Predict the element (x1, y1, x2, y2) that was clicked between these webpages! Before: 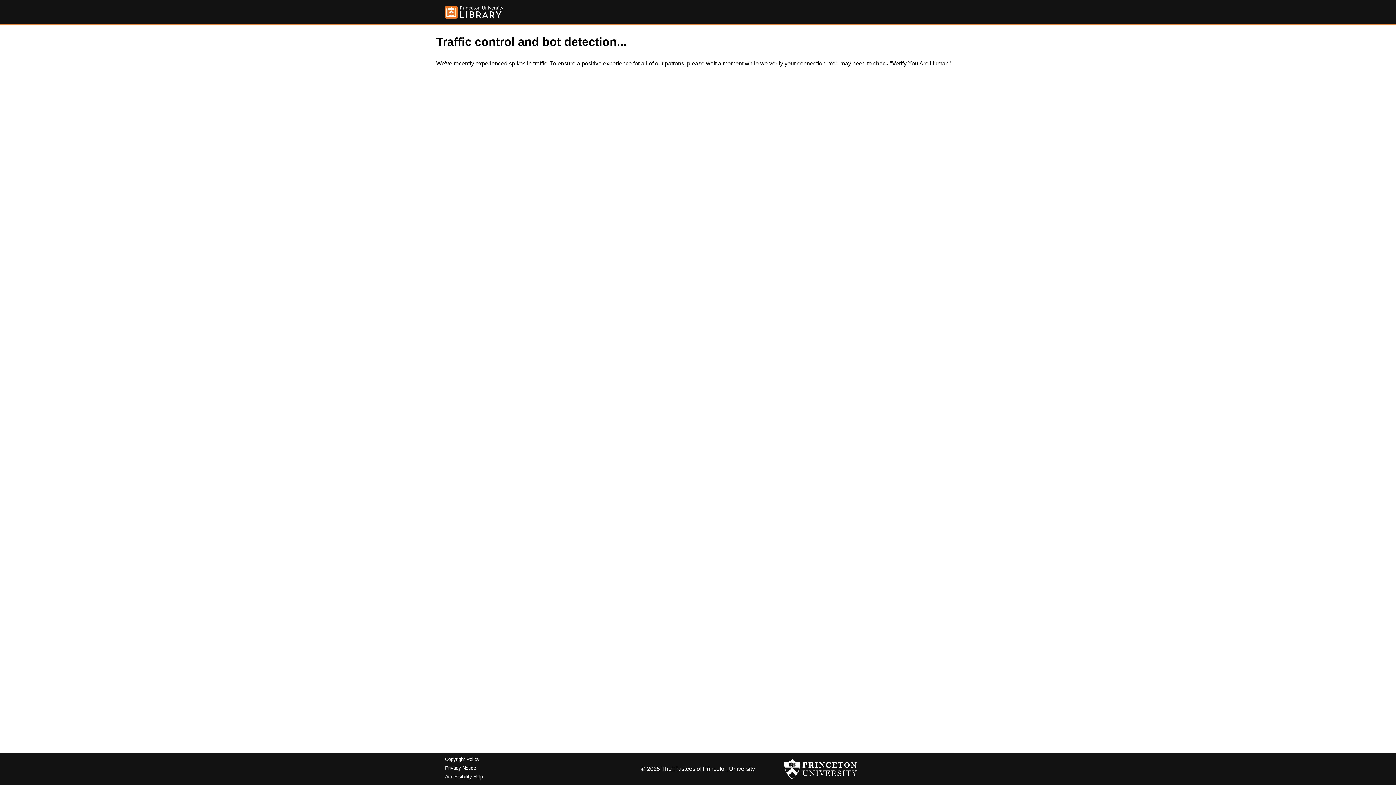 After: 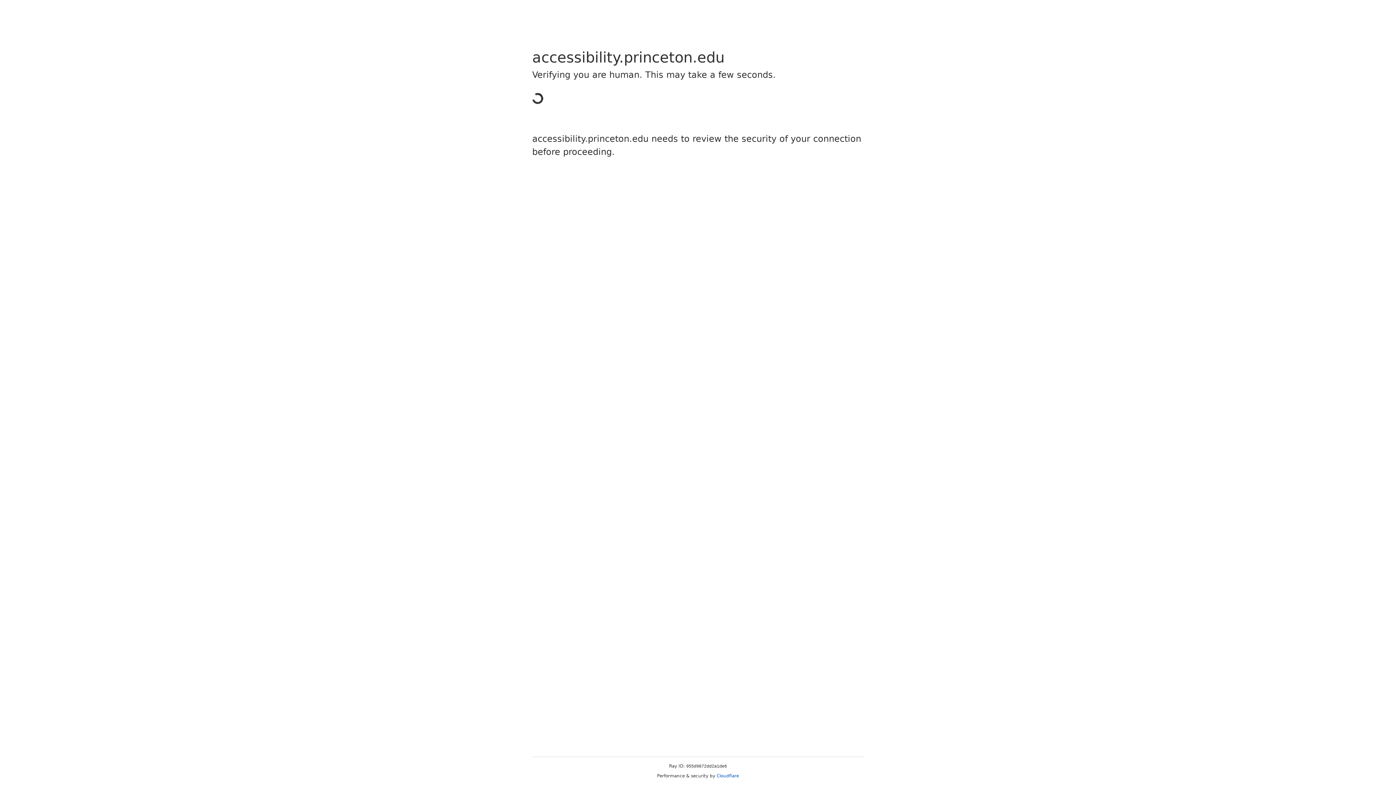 Action: bbox: (445, 774, 482, 779) label: Accessibility Help